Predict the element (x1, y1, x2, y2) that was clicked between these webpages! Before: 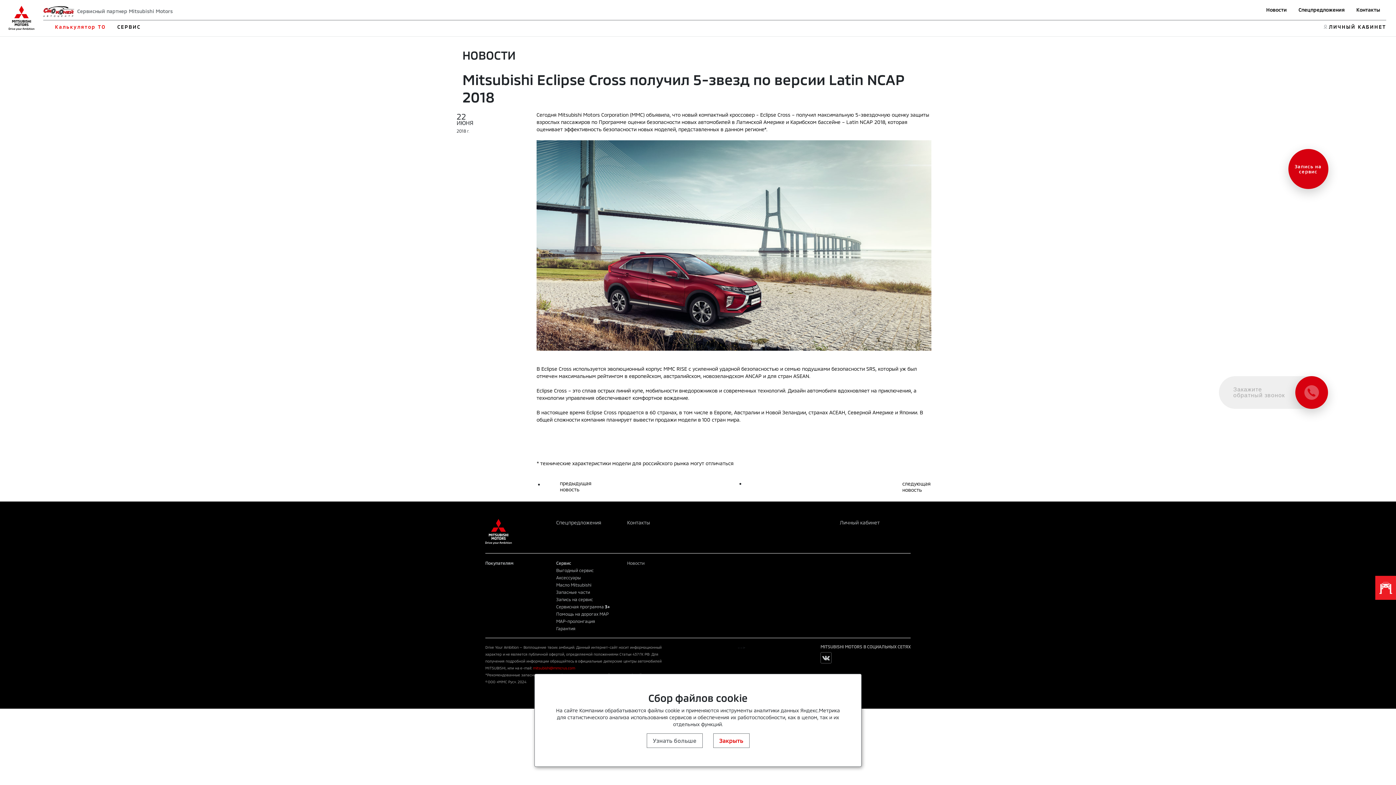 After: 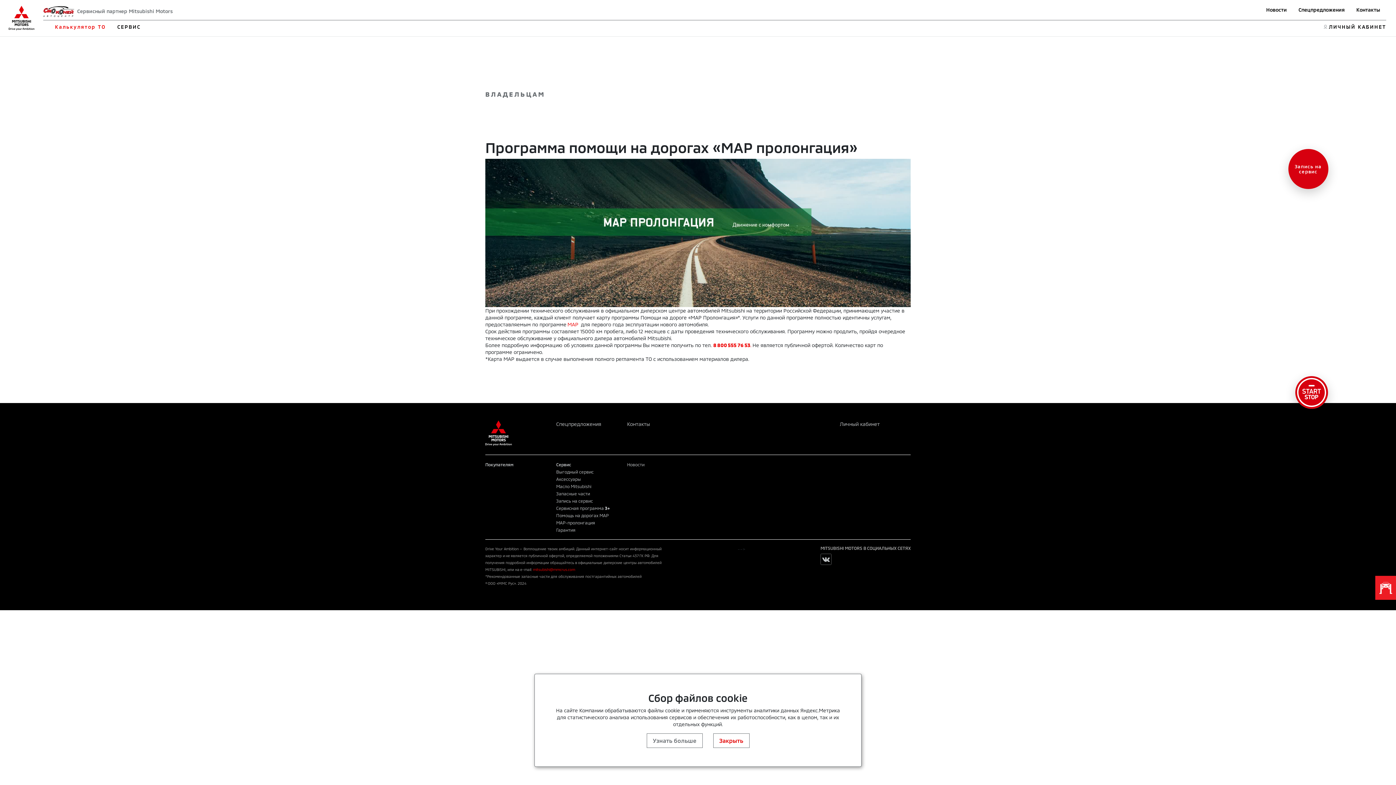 Action: bbox: (556, 618, 595, 624) label: MAP-пролонгация